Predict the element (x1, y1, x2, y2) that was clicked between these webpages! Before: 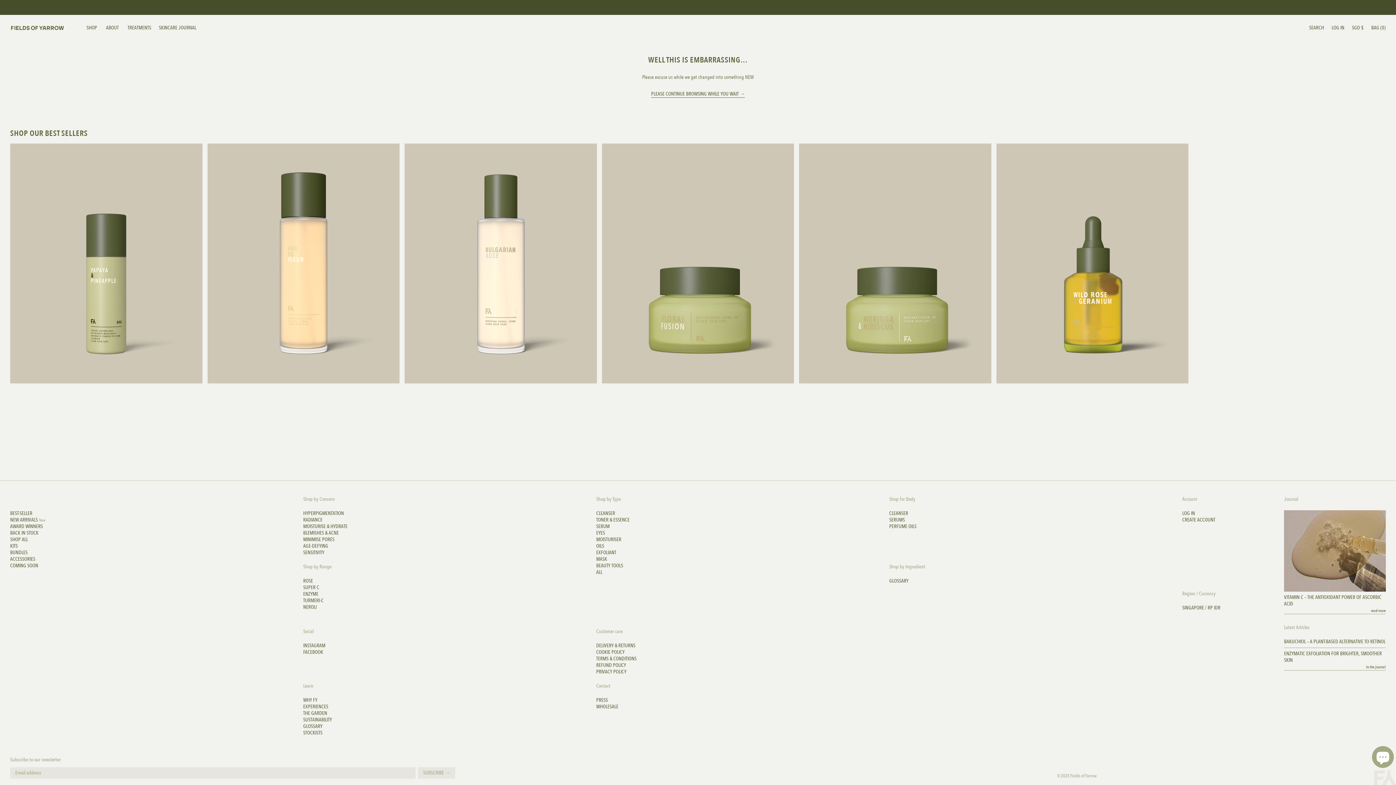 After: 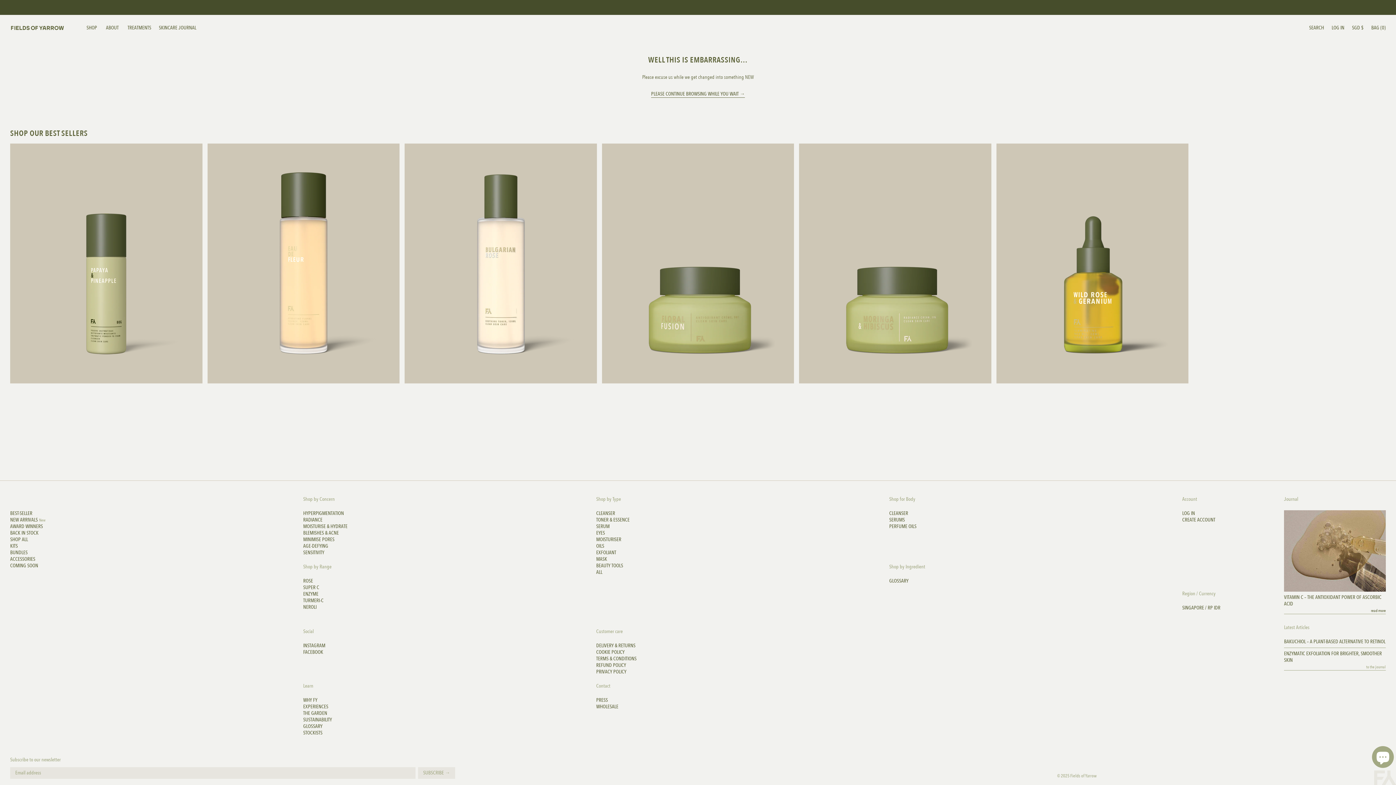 Action: label: to the journal bbox: (1284, 664, 1386, 670)